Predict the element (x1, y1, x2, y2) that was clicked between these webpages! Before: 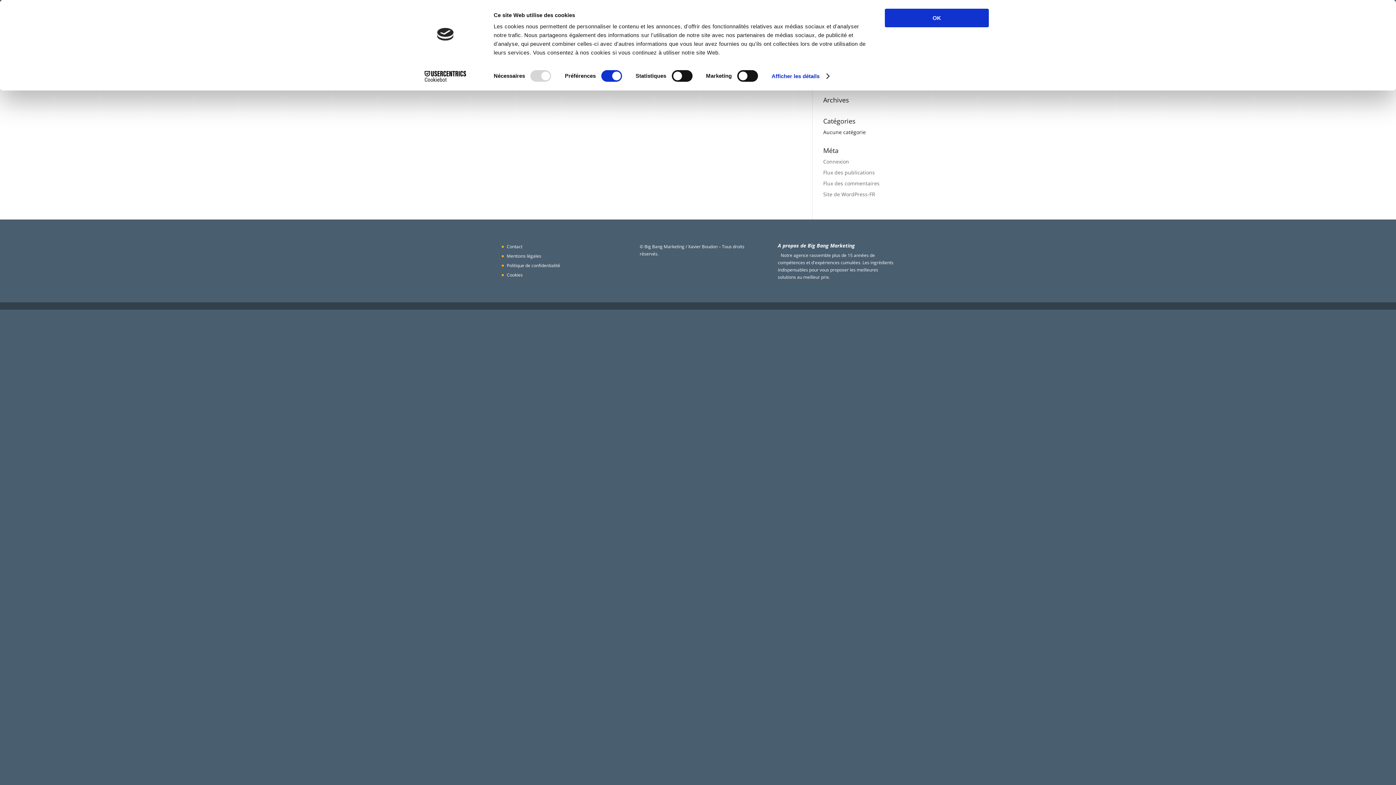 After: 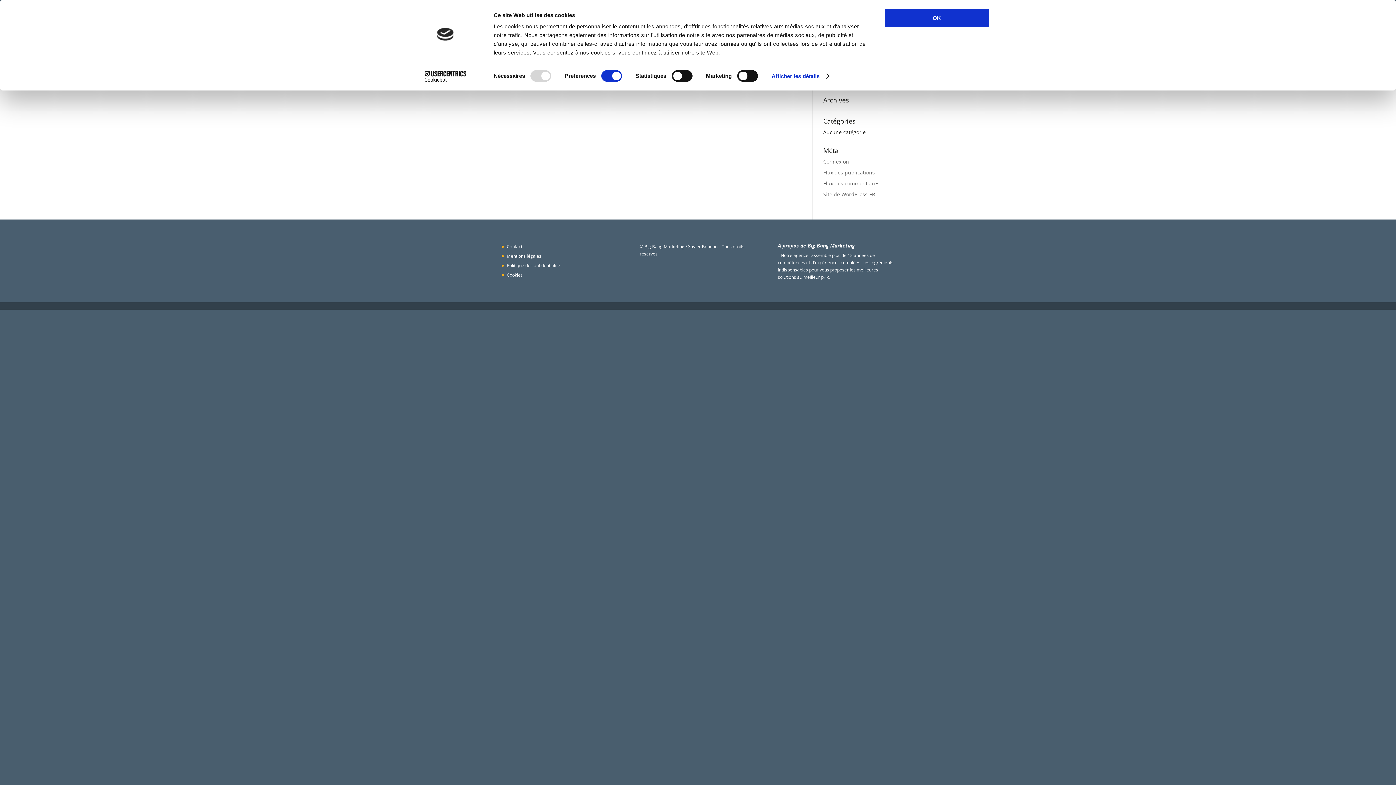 Action: label: Cookiebot - opens in a new window bbox: (413, 70, 477, 81)